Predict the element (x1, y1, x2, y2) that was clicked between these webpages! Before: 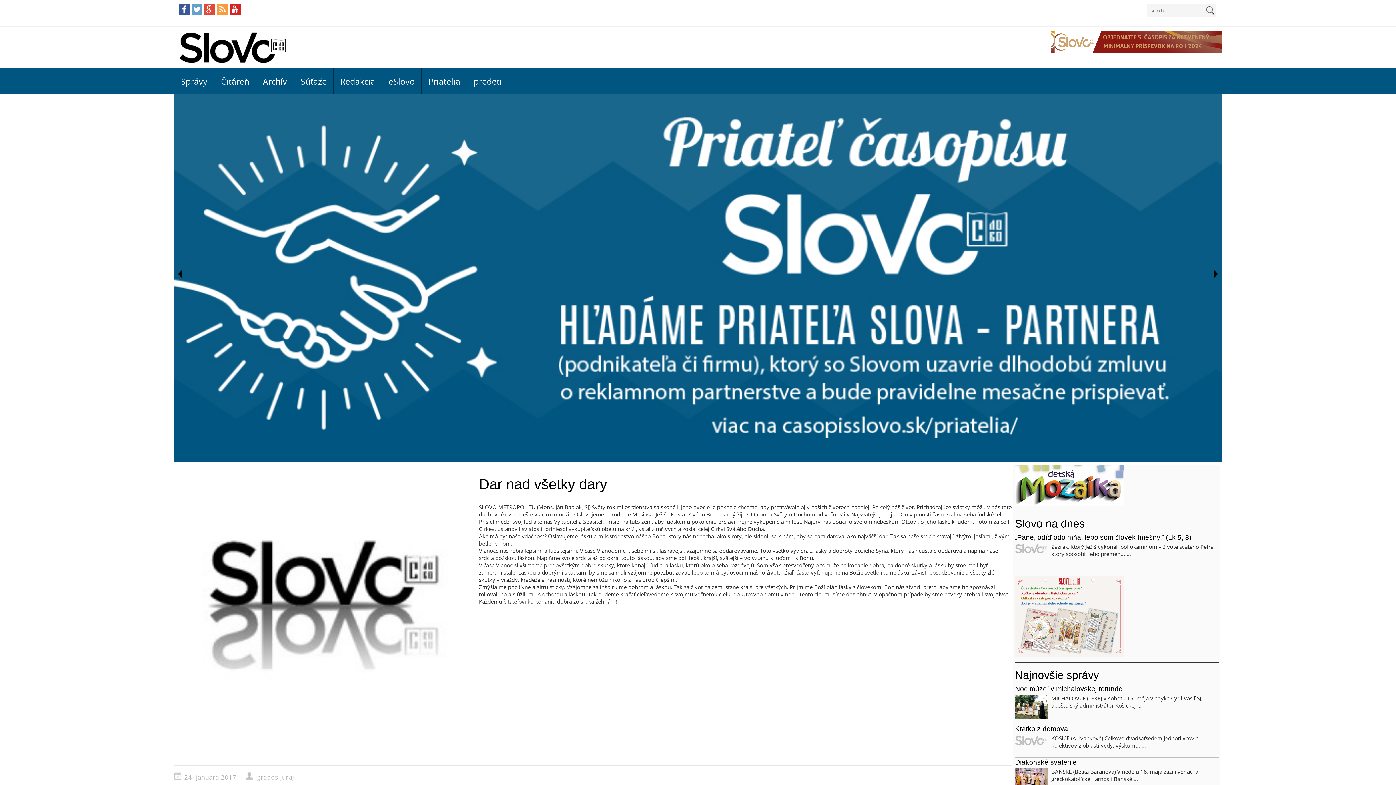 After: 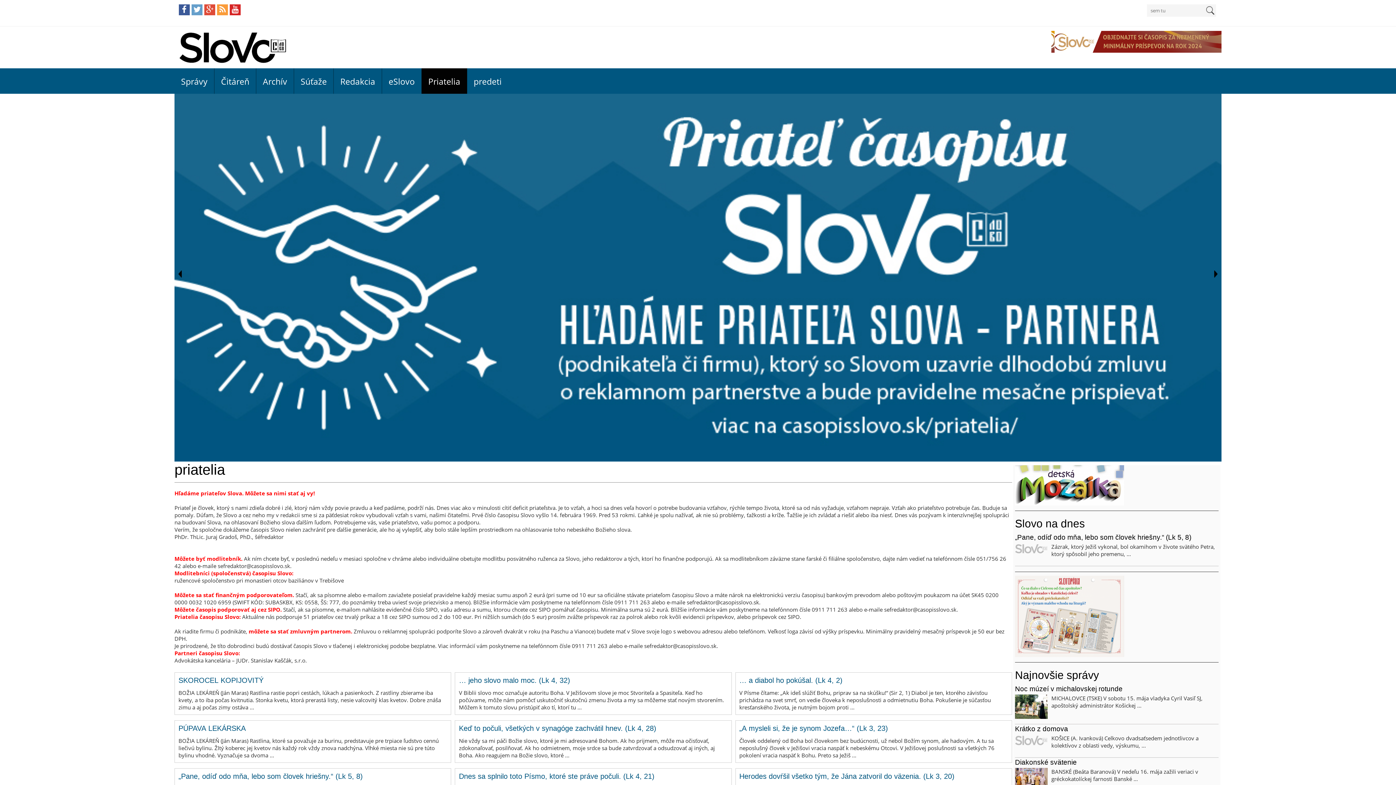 Action: label: Priatelia bbox: (421, 68, 466, 93)